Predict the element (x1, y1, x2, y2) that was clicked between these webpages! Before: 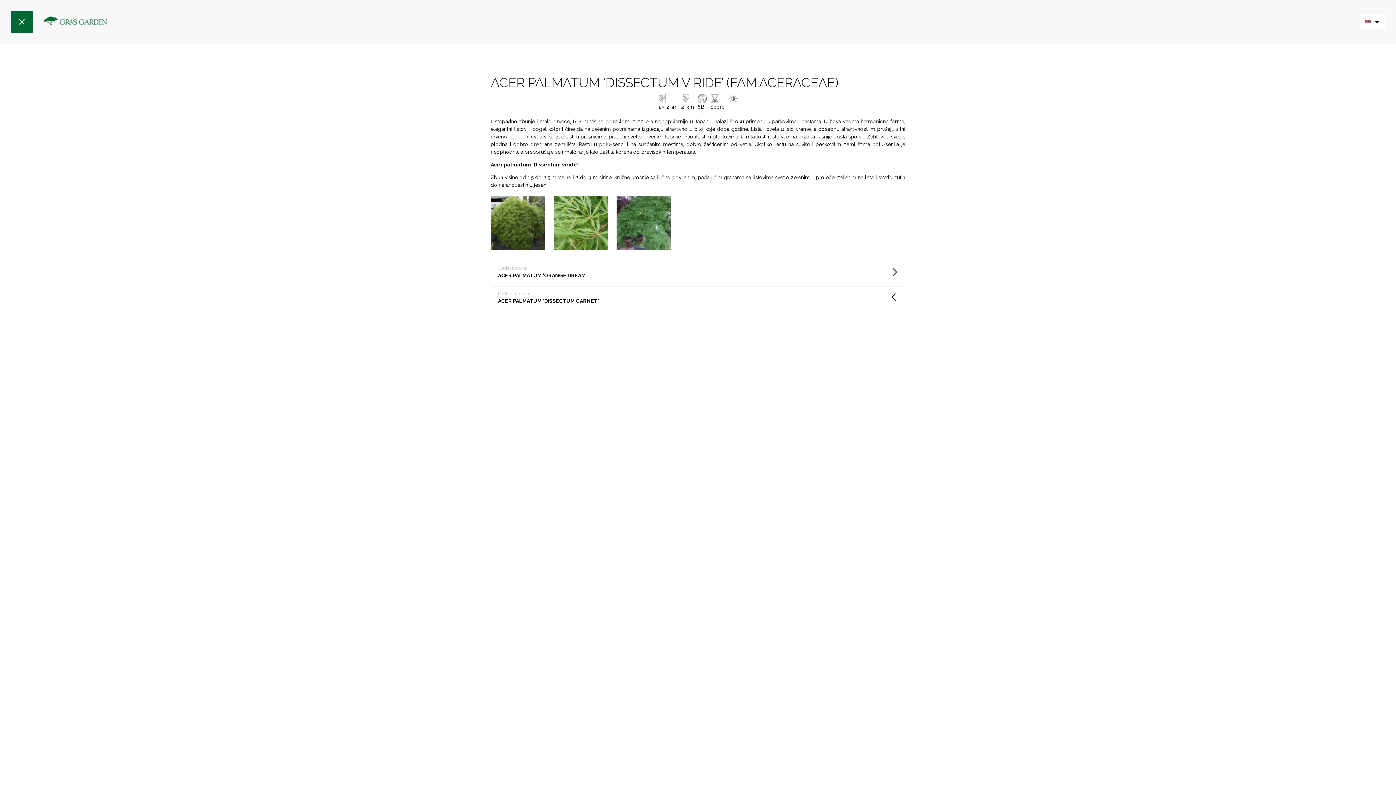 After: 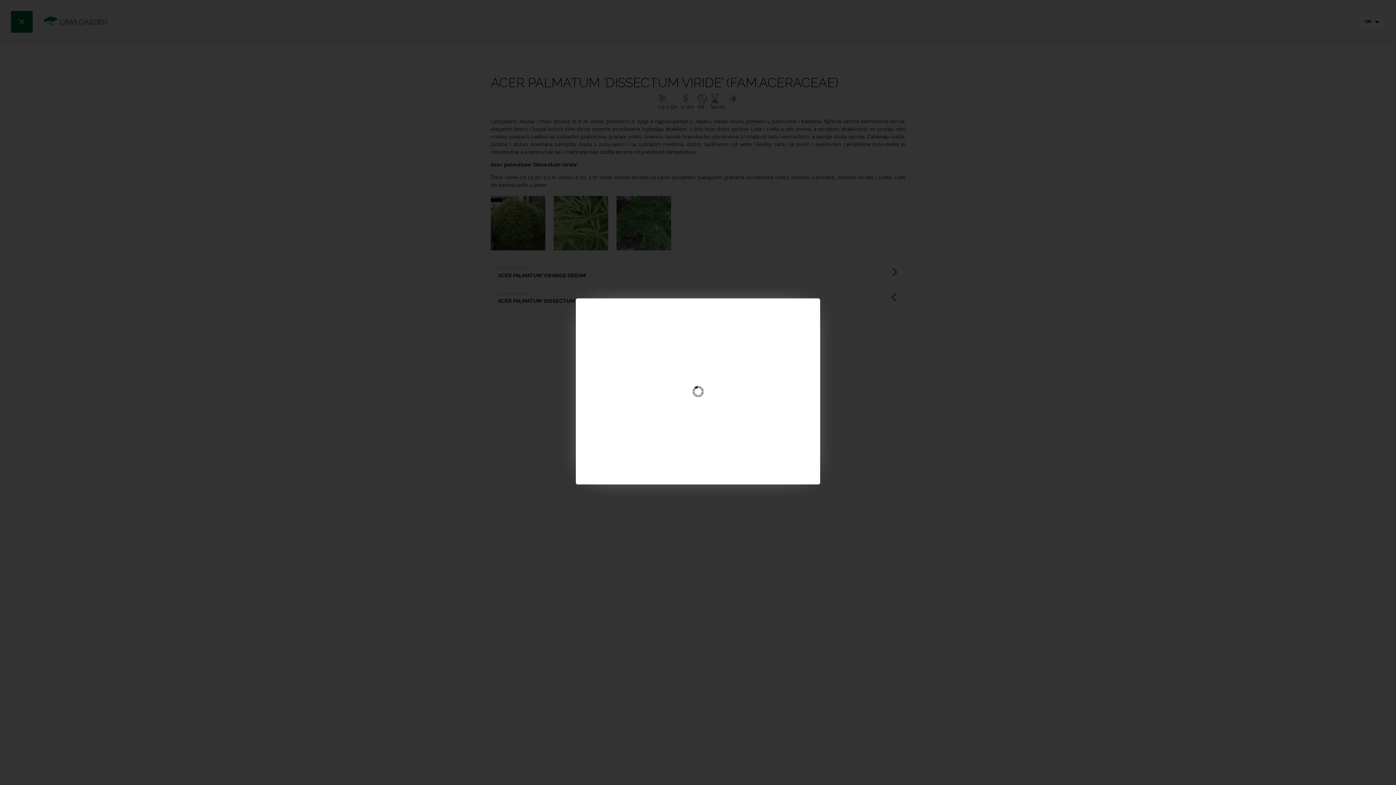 Action: bbox: (553, 221, 613, 227)